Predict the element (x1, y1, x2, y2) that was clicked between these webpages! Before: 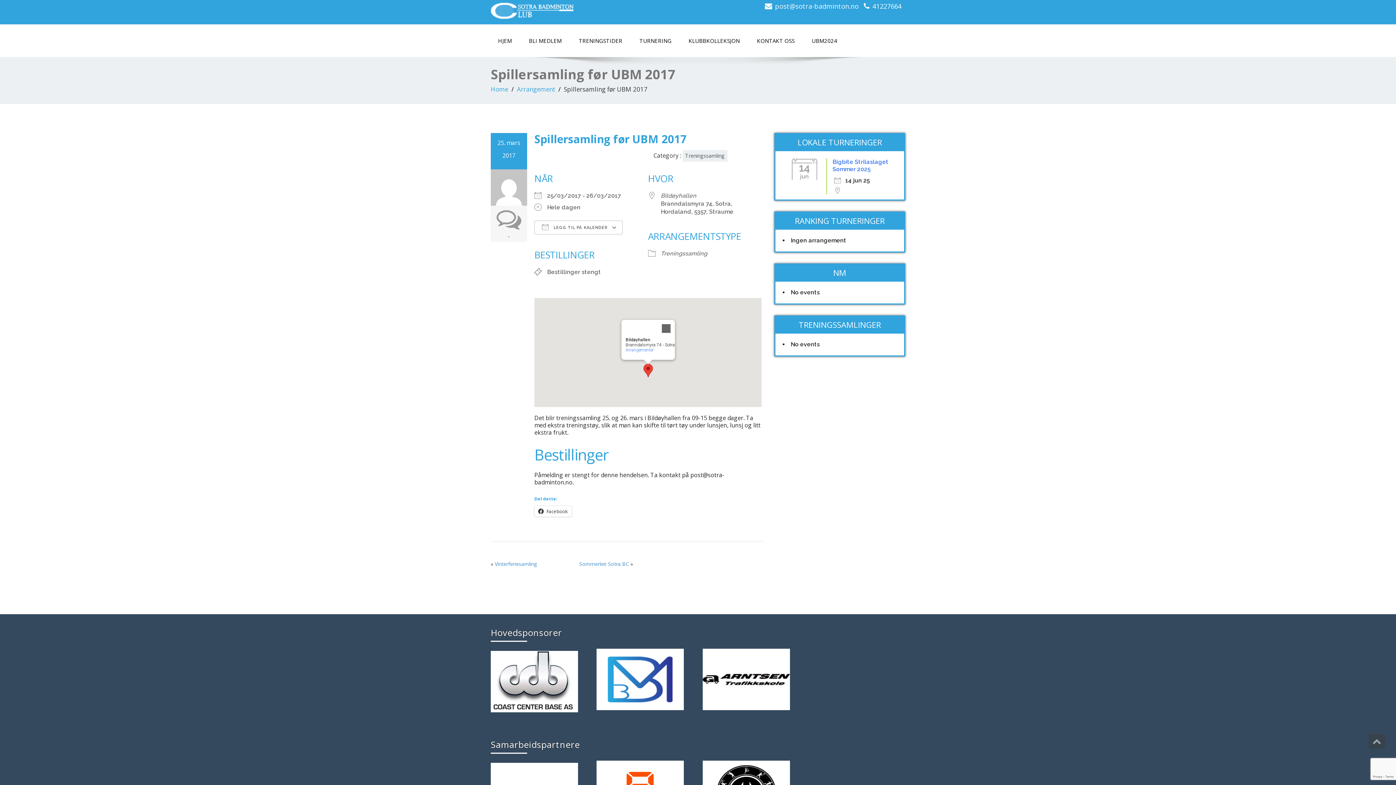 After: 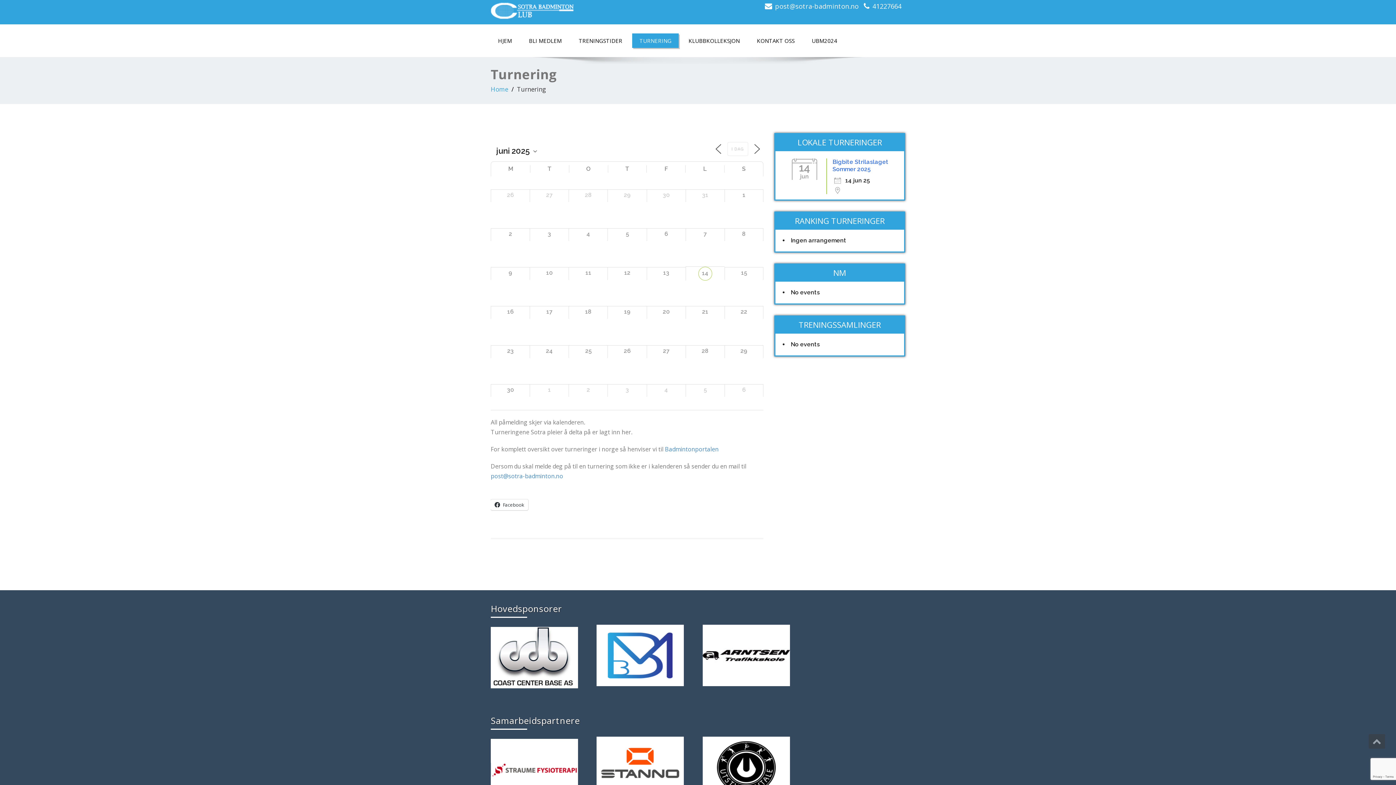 Action: label: Arrangement bbox: (517, 85, 555, 93)